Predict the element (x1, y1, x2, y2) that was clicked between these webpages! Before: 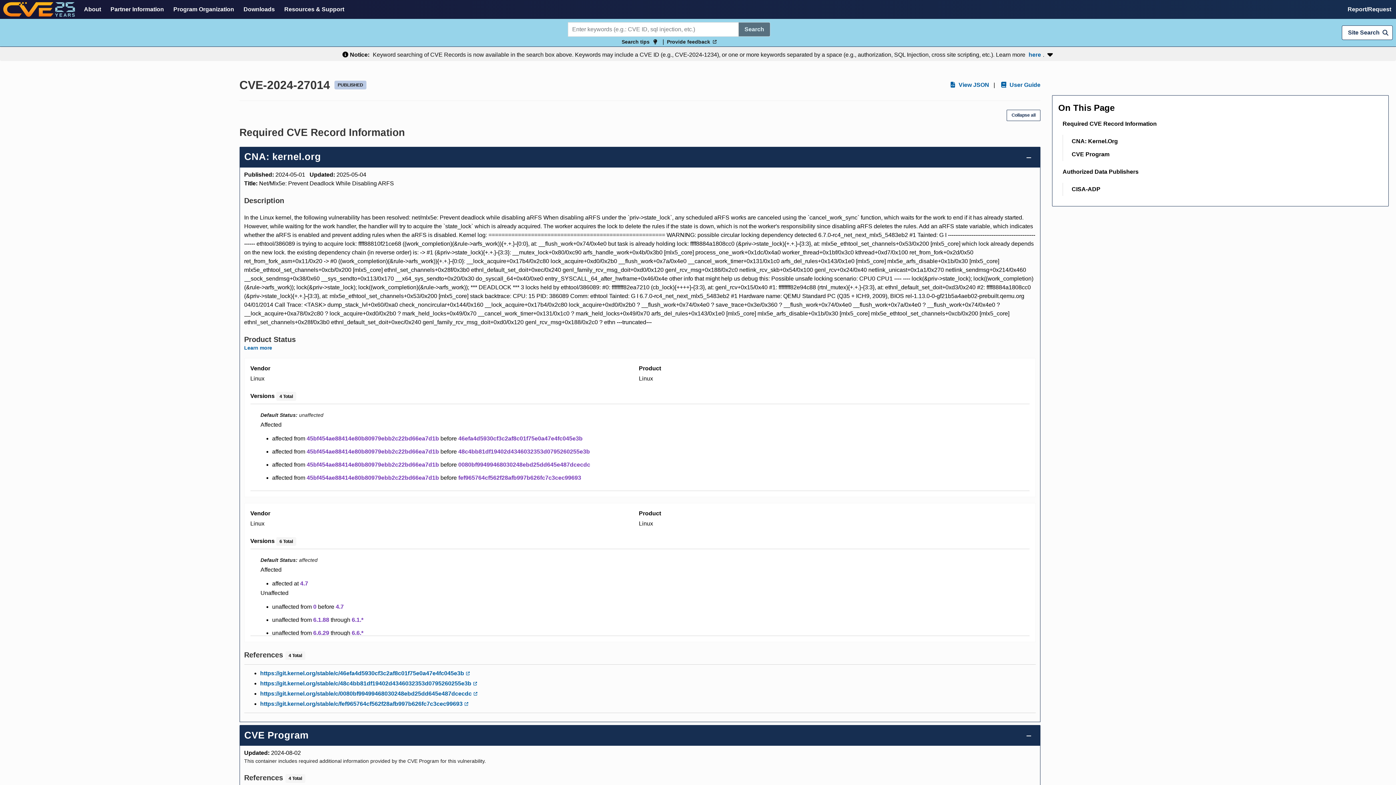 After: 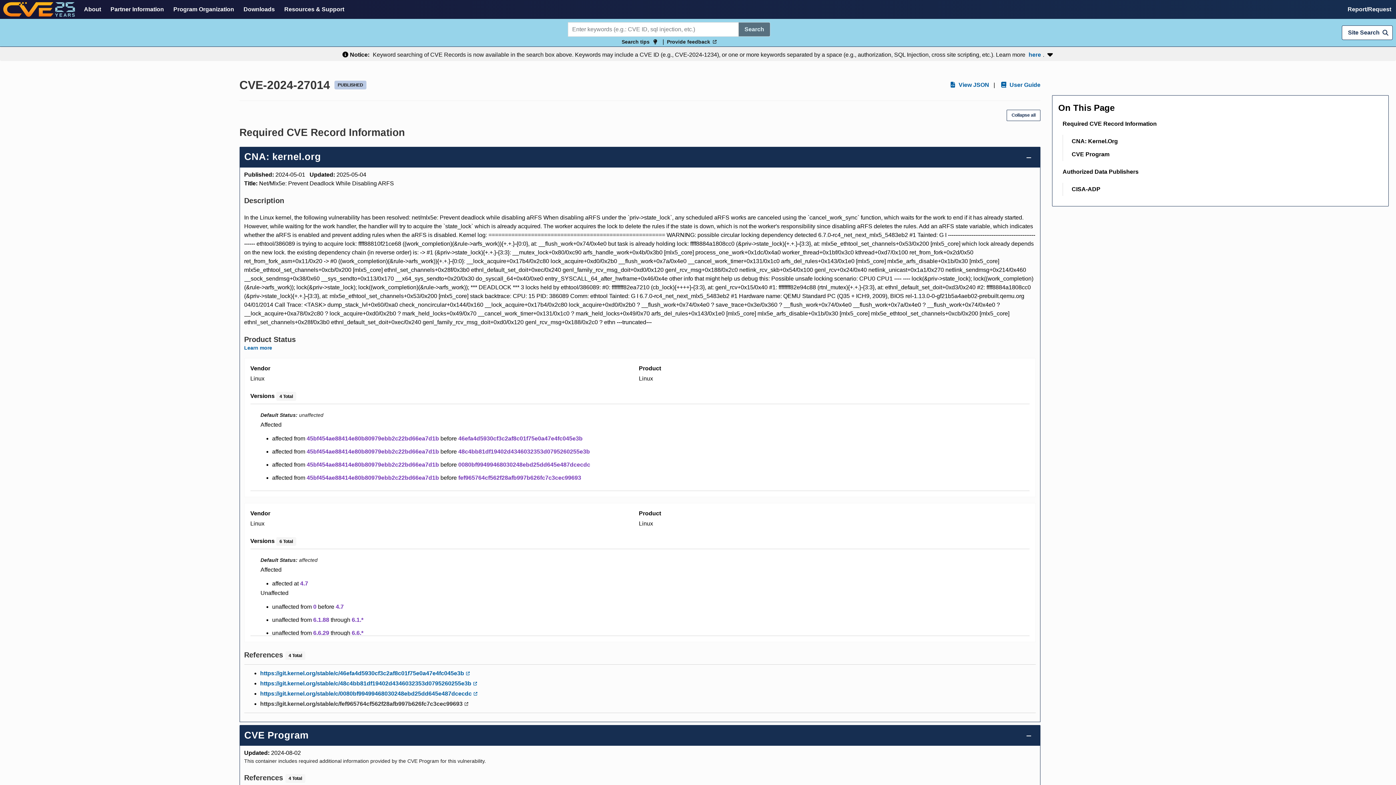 Action: label: https://git.kernel.org/stable/c/fef965764cf562f28afb997b626fc7c3cec99693  bbox: (260, 700, 468, 708)